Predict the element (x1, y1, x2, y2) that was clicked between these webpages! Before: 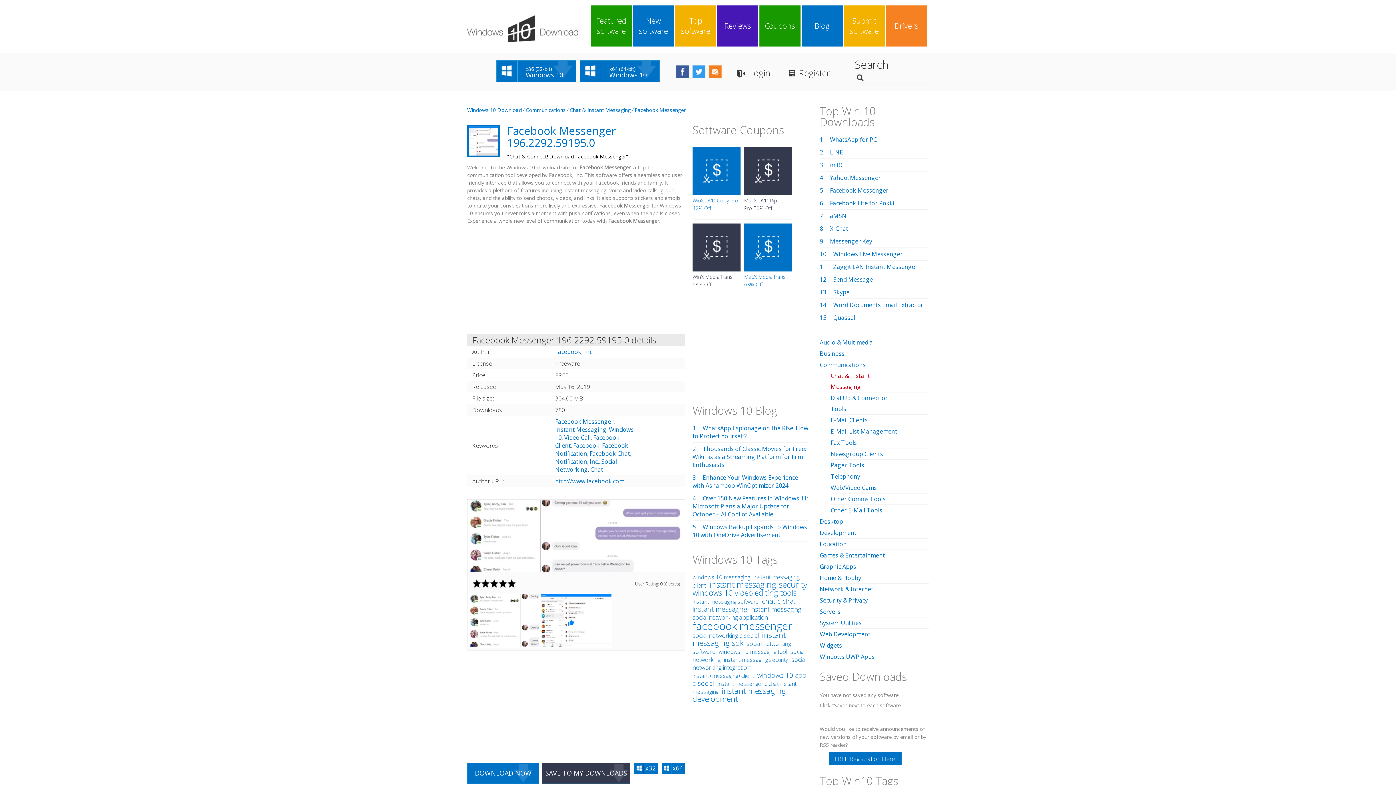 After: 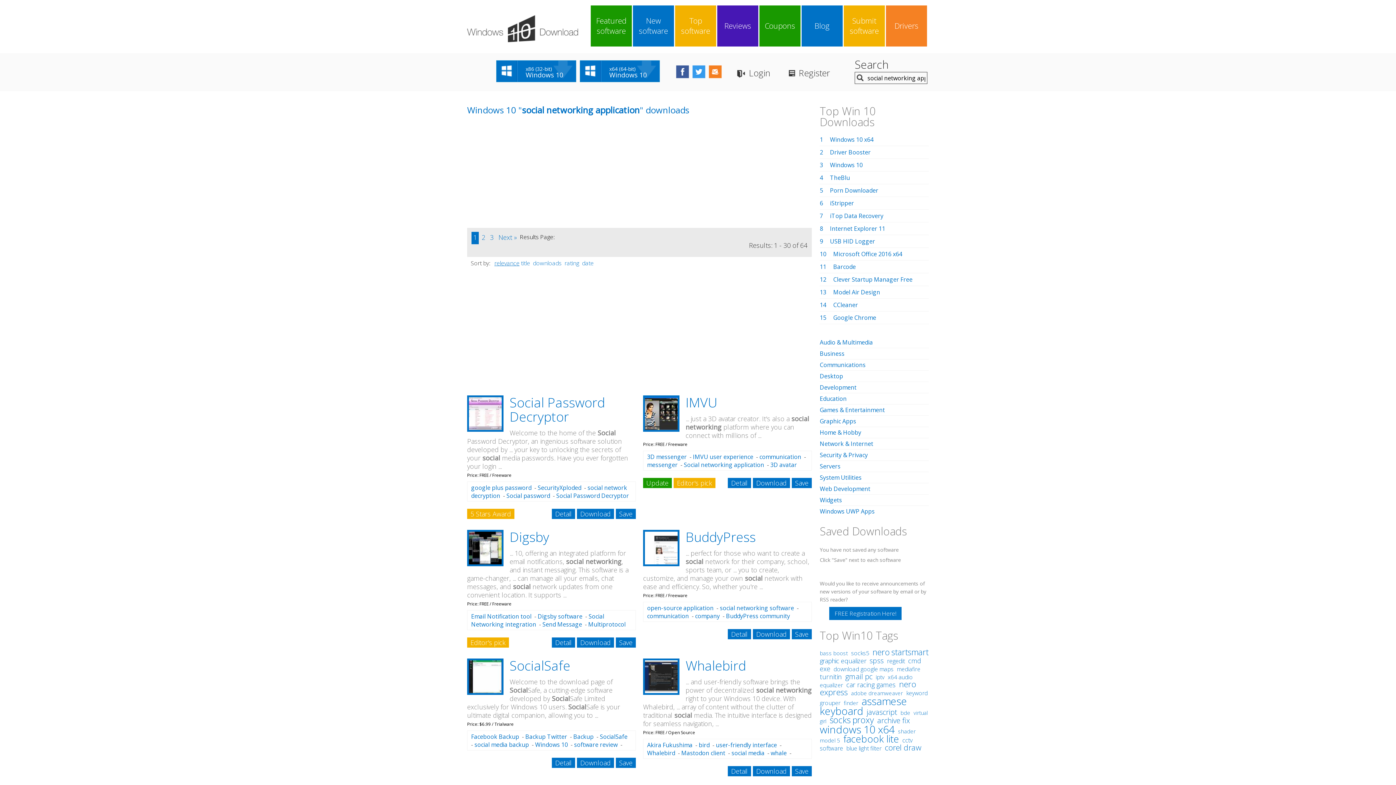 Action: label: social networking application bbox: (692, 613, 768, 621)